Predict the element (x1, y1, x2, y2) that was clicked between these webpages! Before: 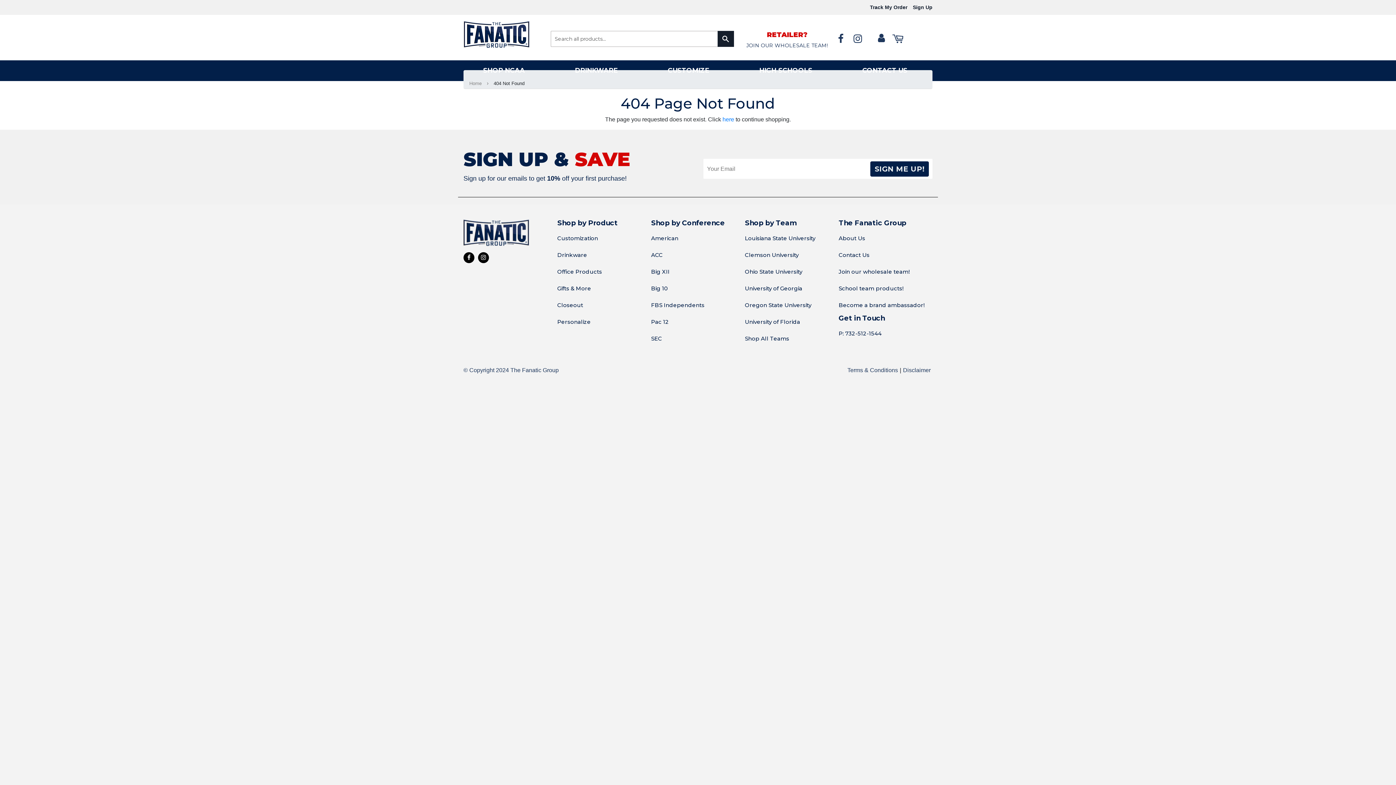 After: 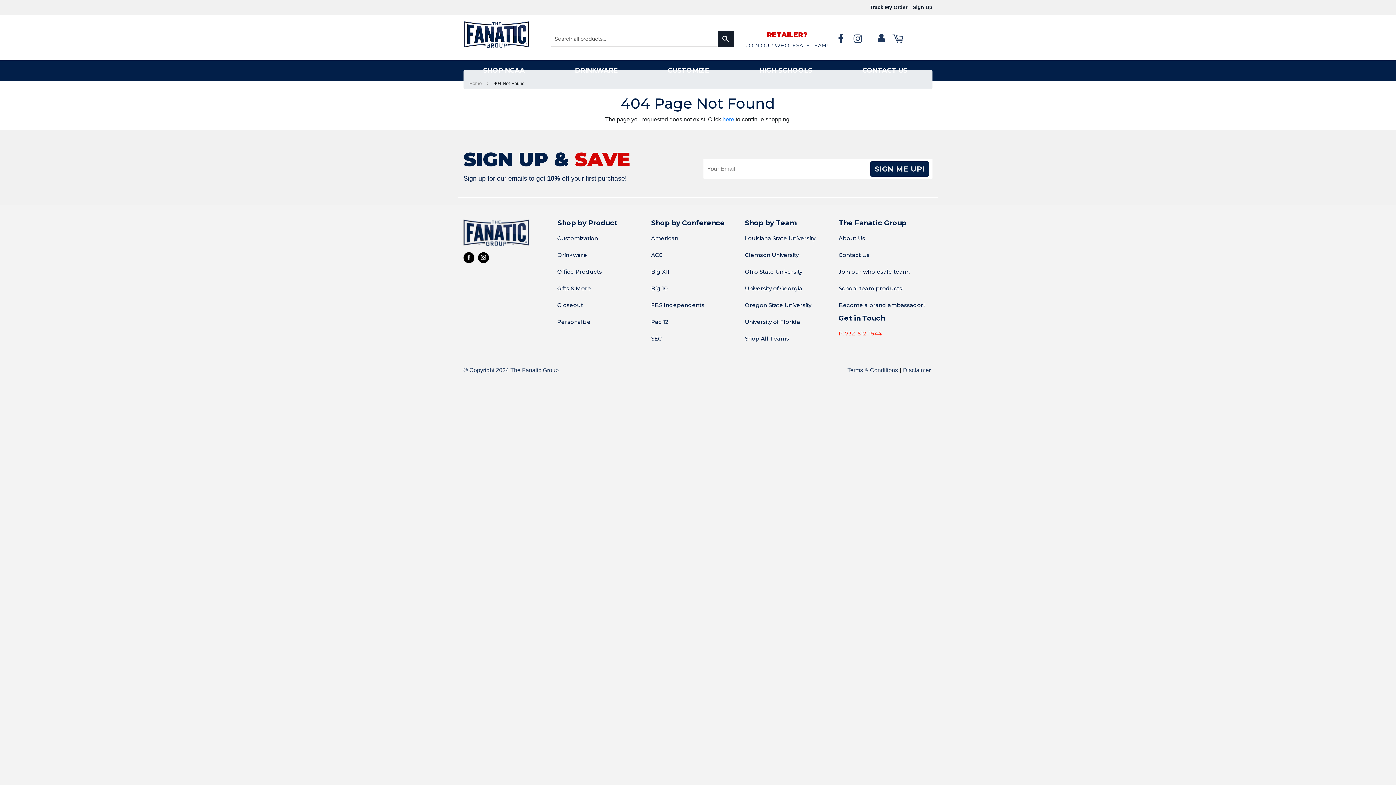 Action: label: P: 732-512-1544 bbox: (838, 326, 881, 341)